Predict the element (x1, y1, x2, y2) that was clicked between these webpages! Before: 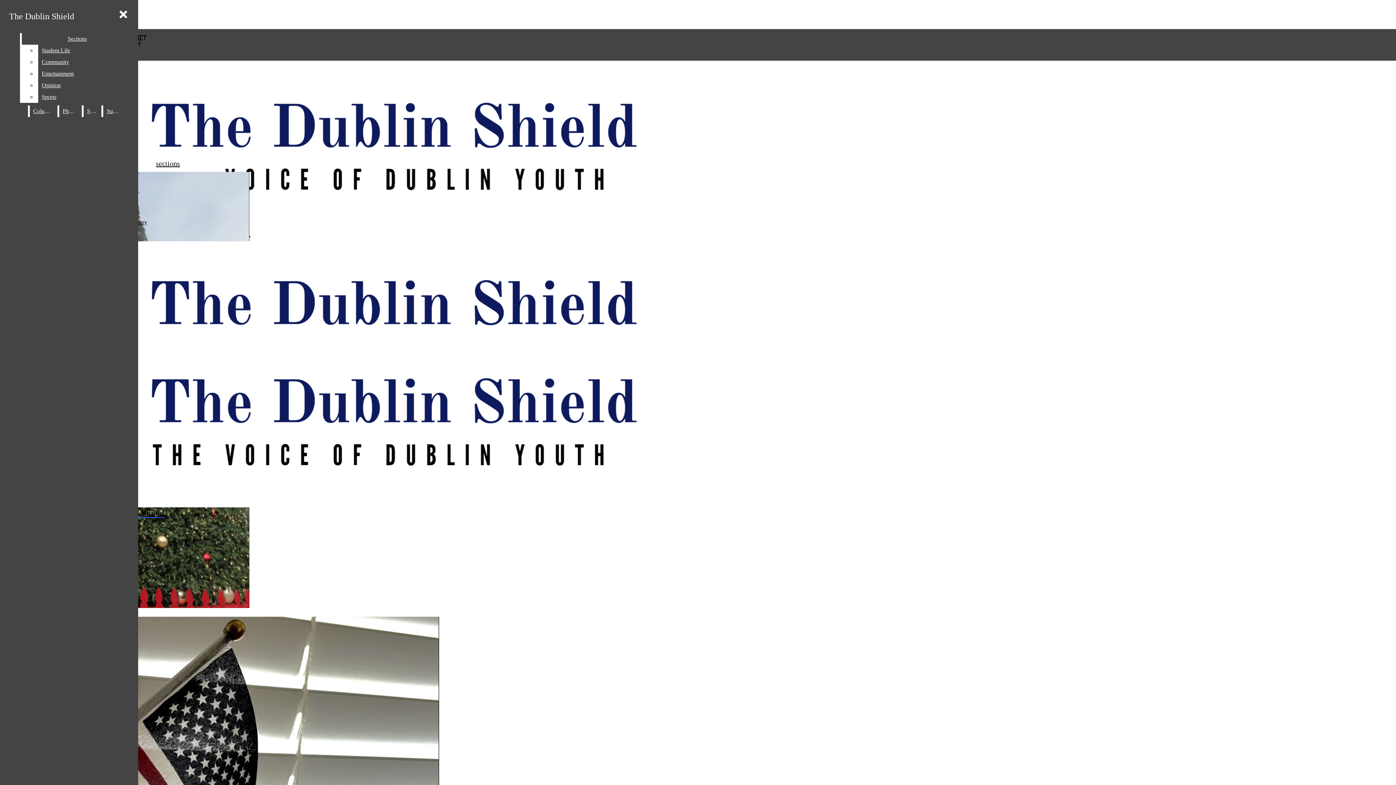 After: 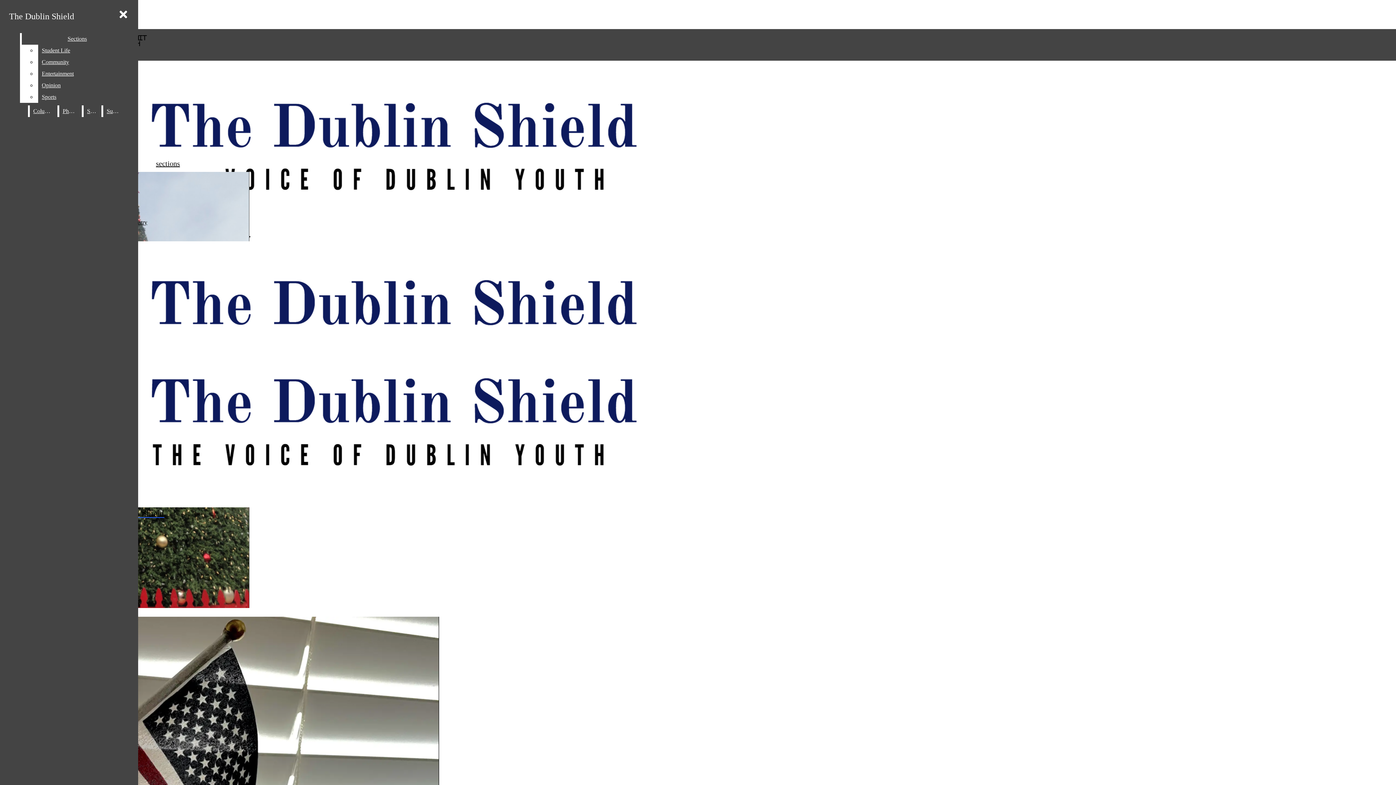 Action: label: Photos bbox: (59, 105, 80, 117)